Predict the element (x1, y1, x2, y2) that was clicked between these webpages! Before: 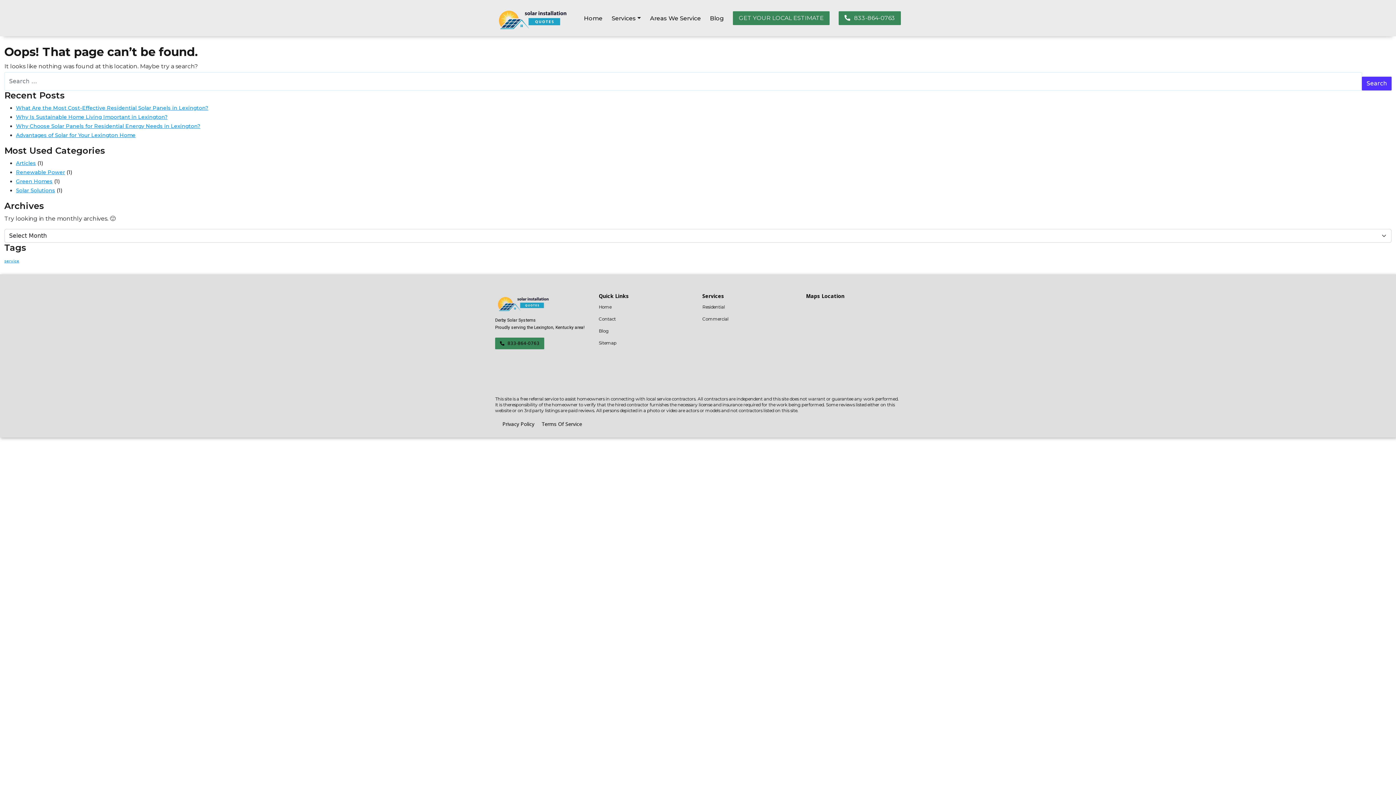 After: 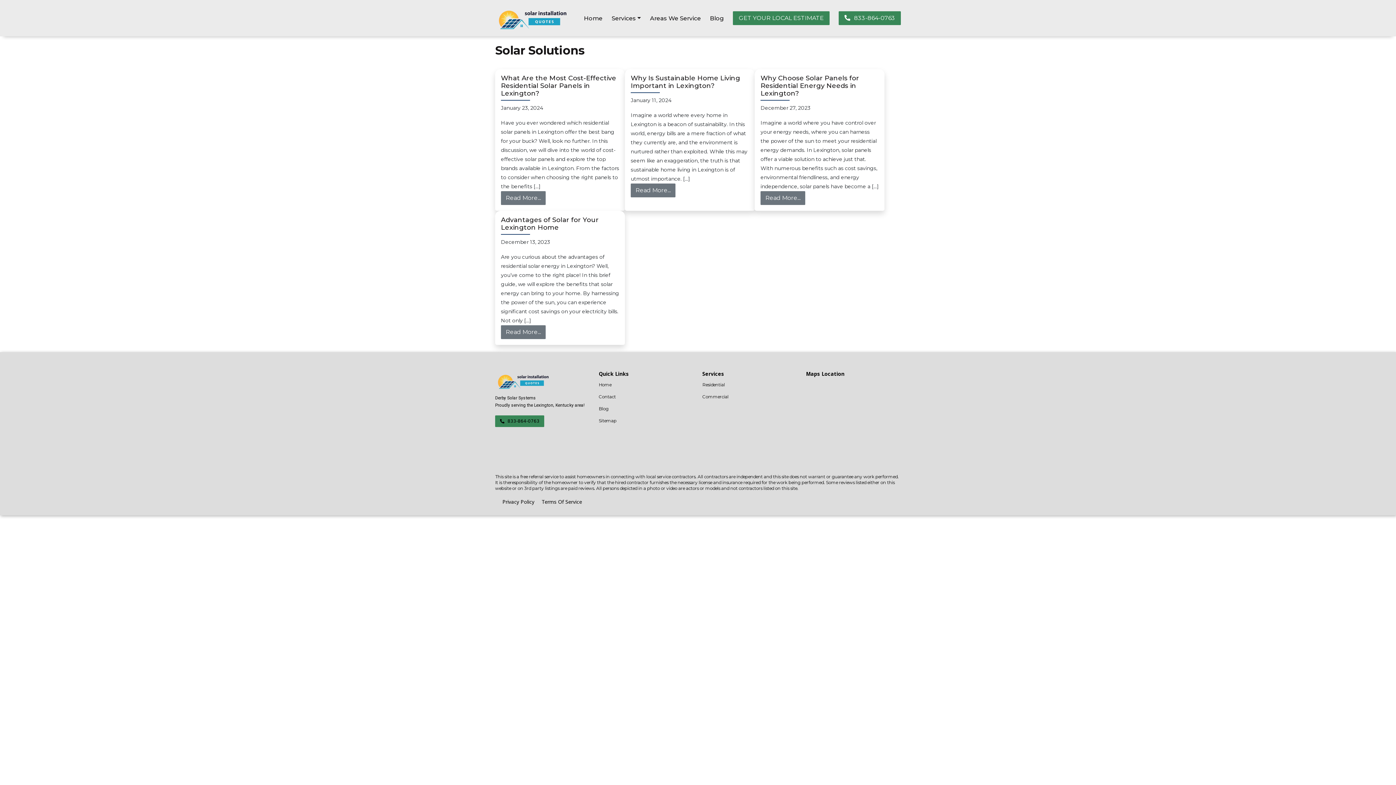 Action: bbox: (16, 187, 55, 193) label: Solar Solutions